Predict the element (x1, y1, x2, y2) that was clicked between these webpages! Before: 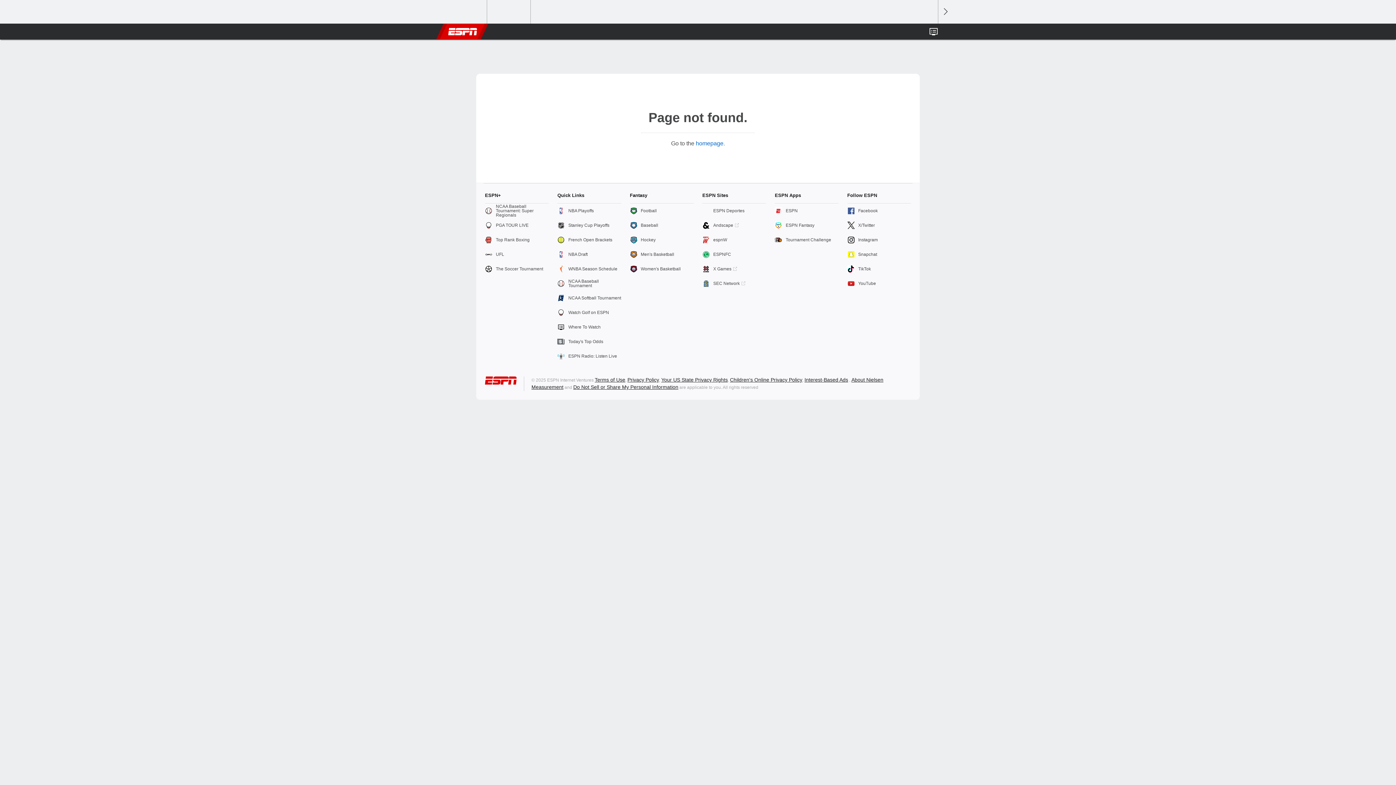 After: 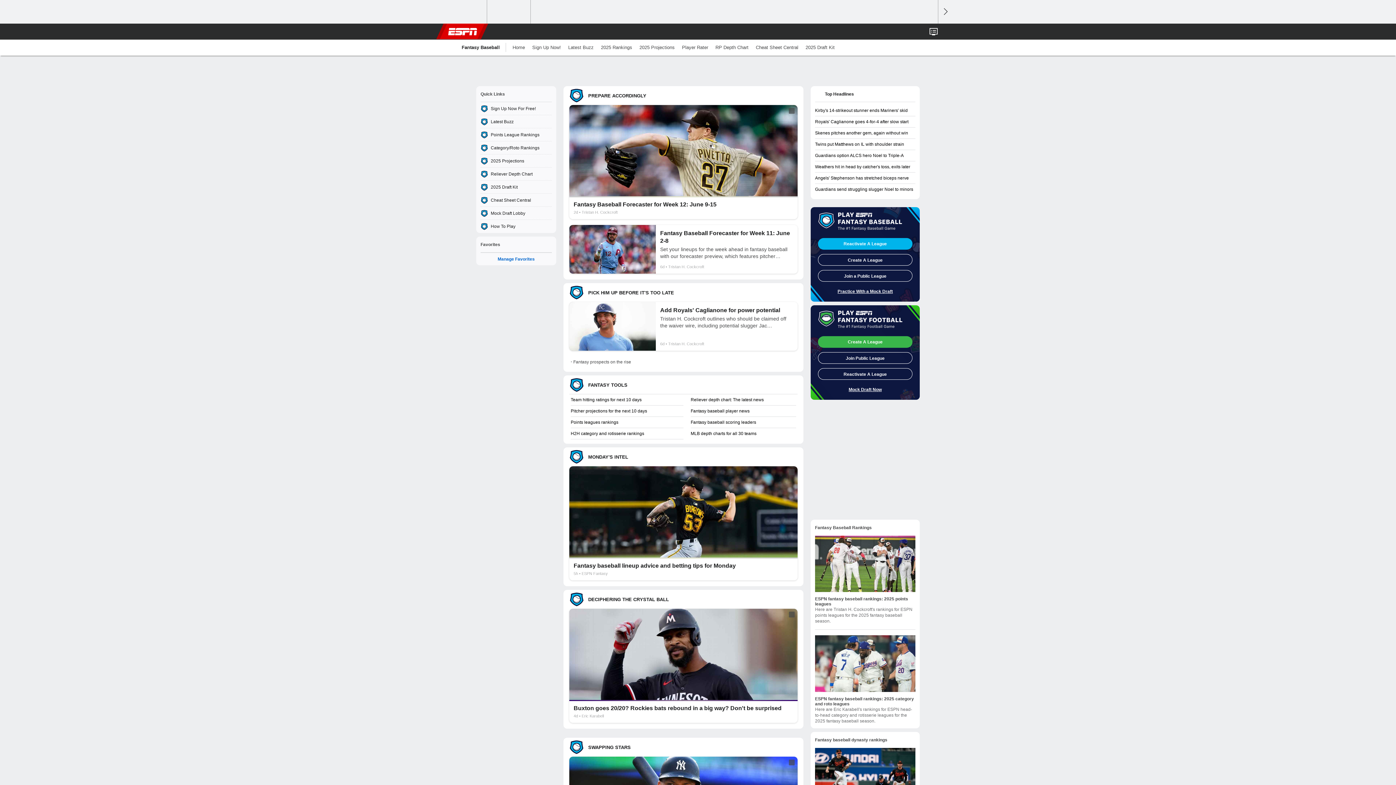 Action: bbox: (630, 218, 693, 232) label: Baseball